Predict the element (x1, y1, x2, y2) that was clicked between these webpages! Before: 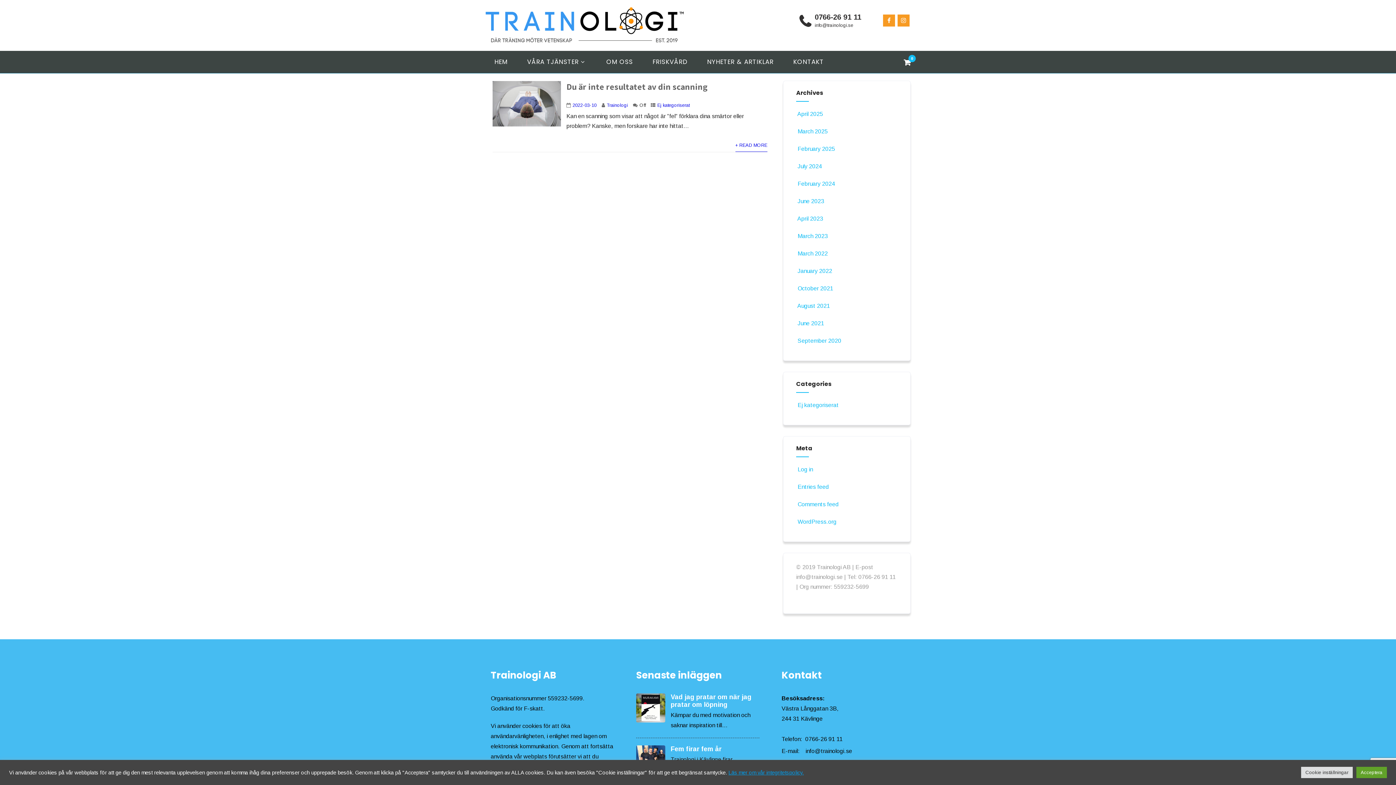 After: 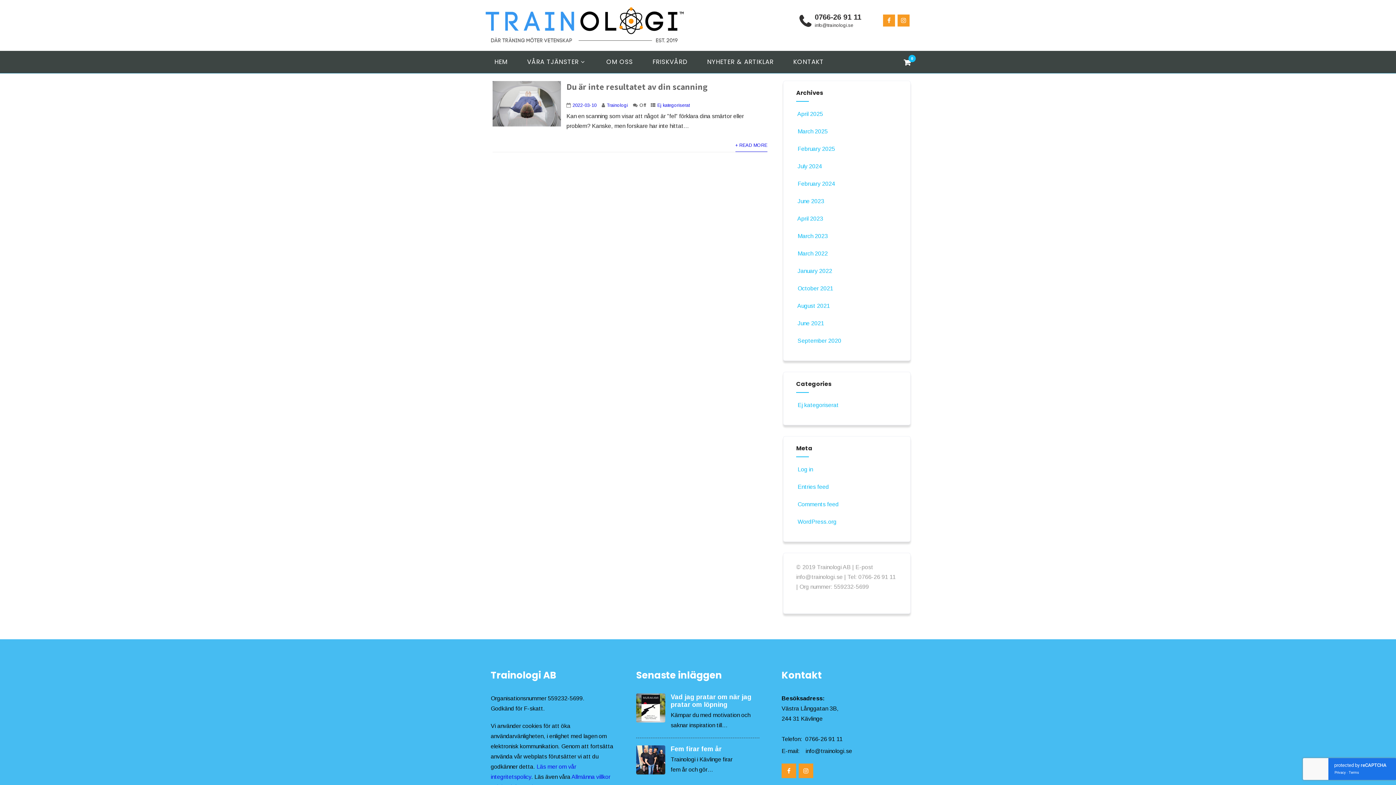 Action: bbox: (1356, 767, 1387, 778) label: Acceptera